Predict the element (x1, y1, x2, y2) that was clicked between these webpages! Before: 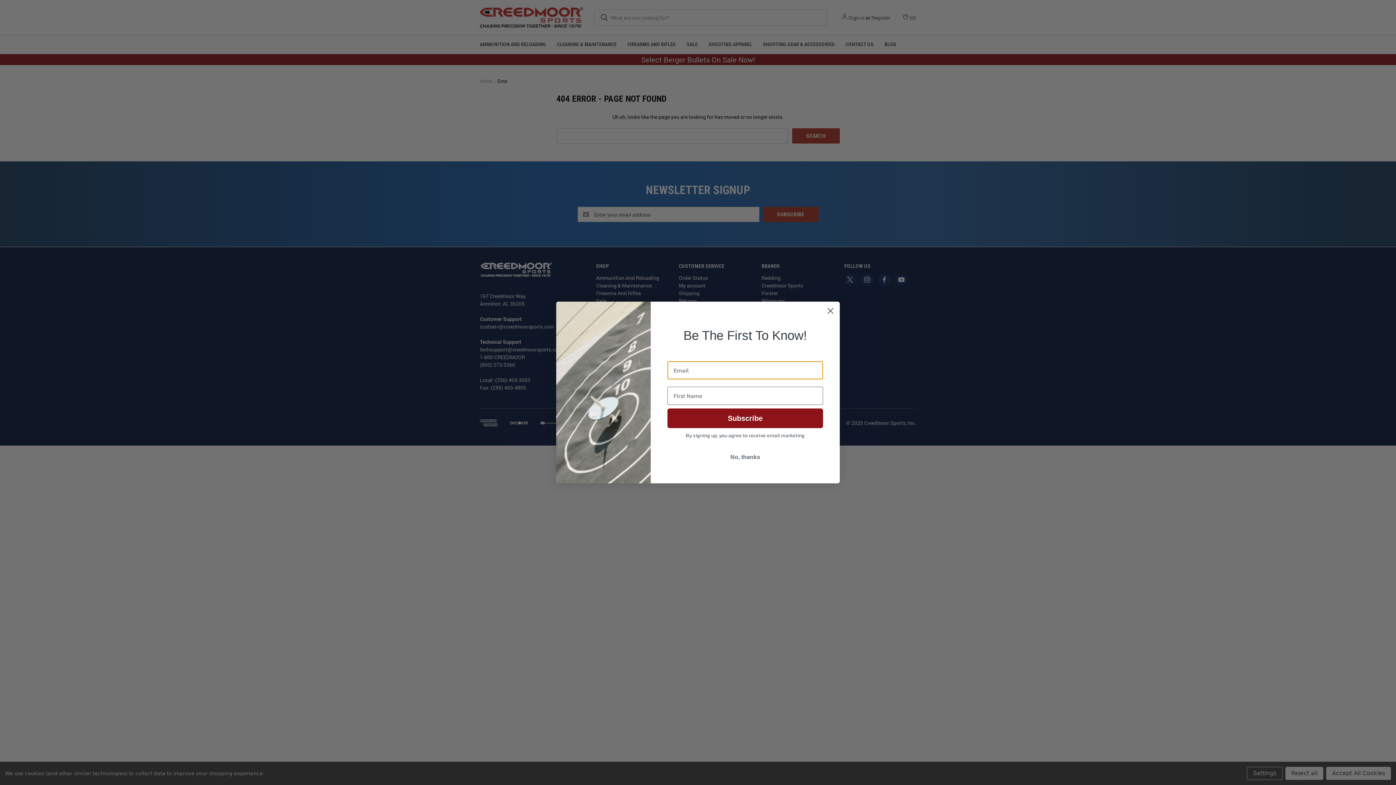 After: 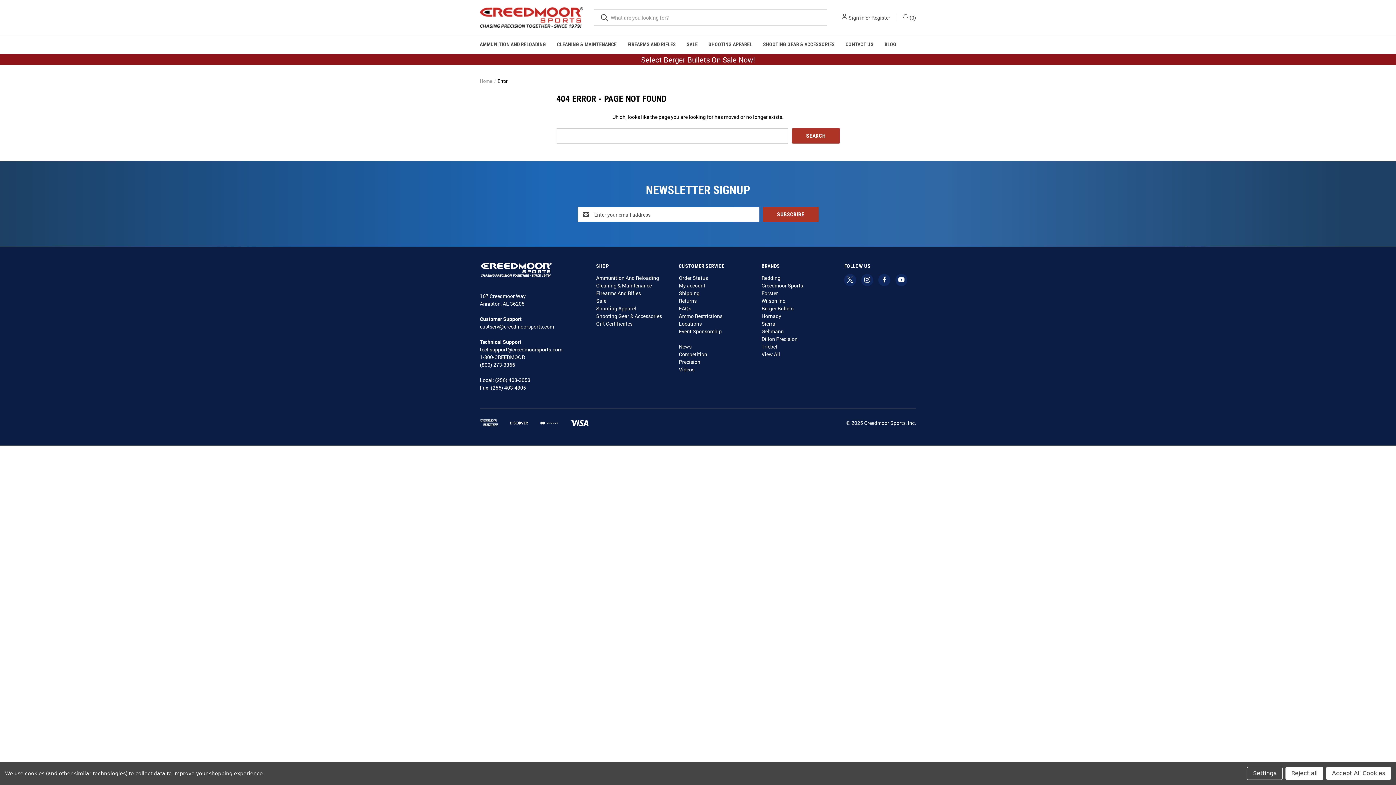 Action: label: No, thanks bbox: (667, 450, 823, 464)